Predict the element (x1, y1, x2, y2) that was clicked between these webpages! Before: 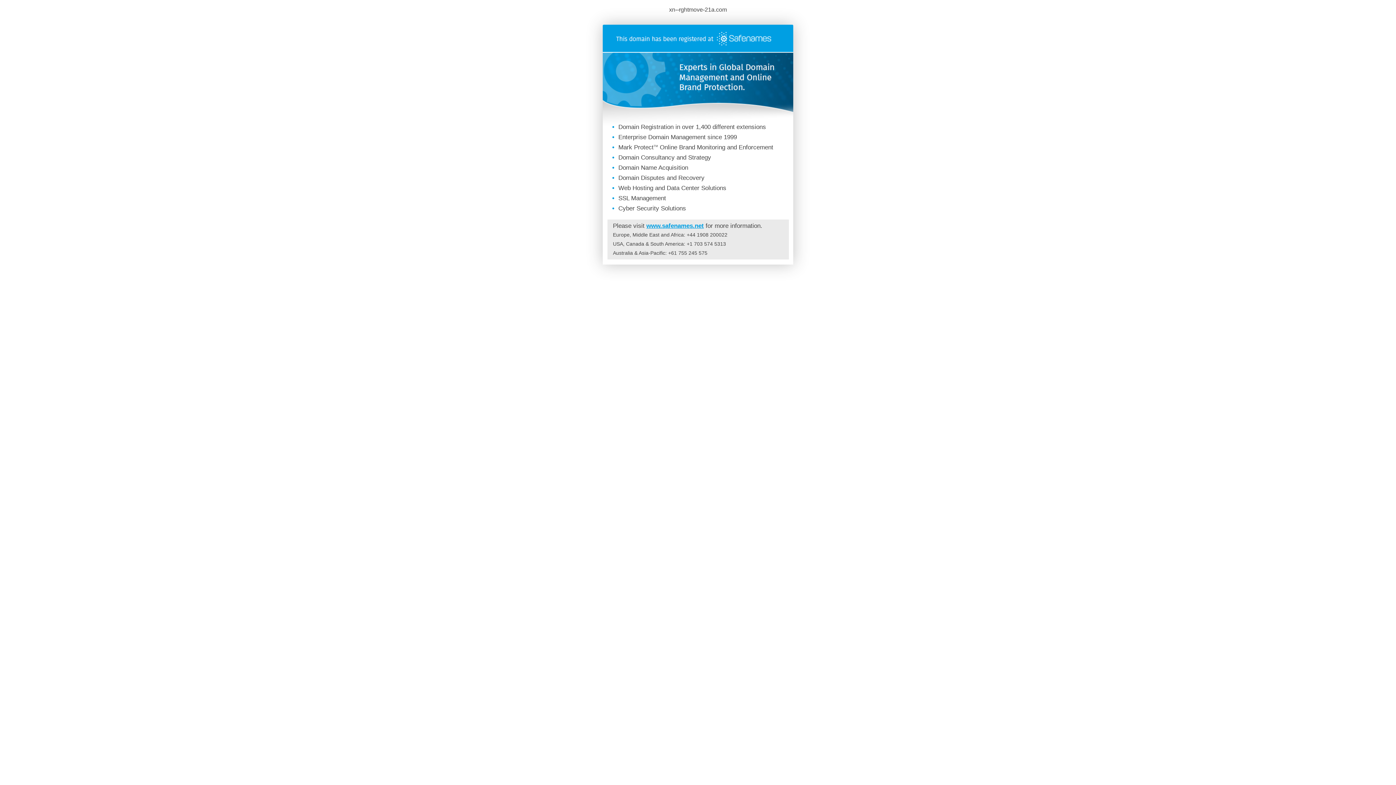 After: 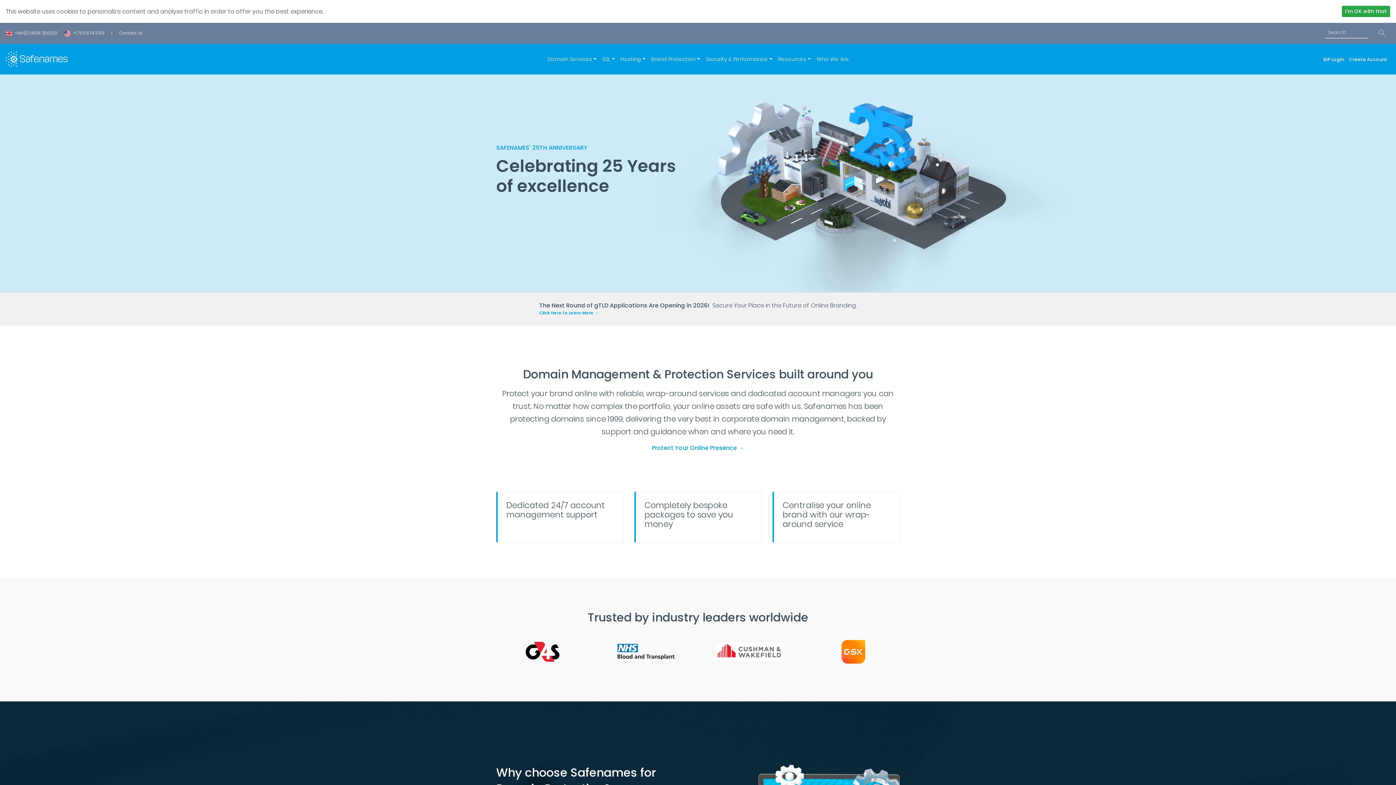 Action: bbox: (602, 46, 793, 53)